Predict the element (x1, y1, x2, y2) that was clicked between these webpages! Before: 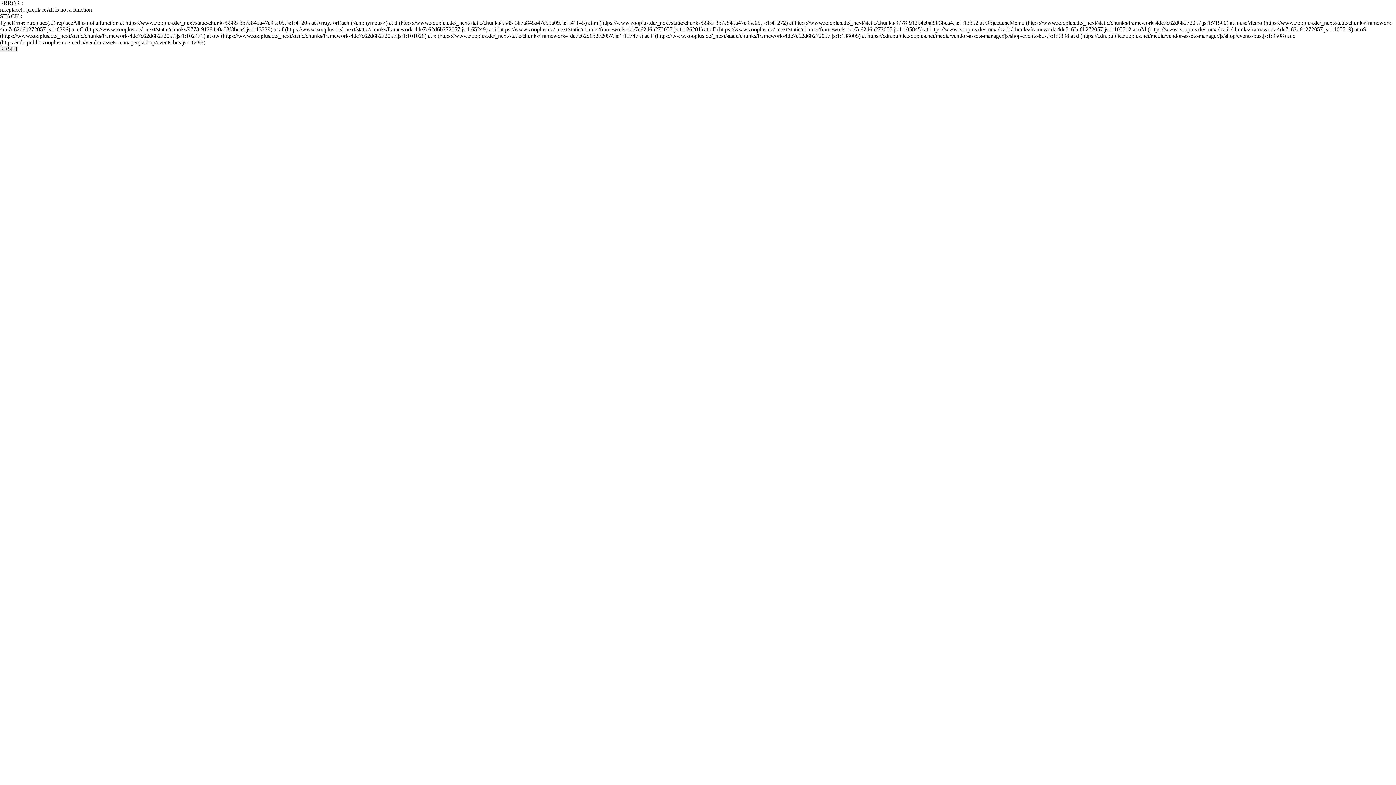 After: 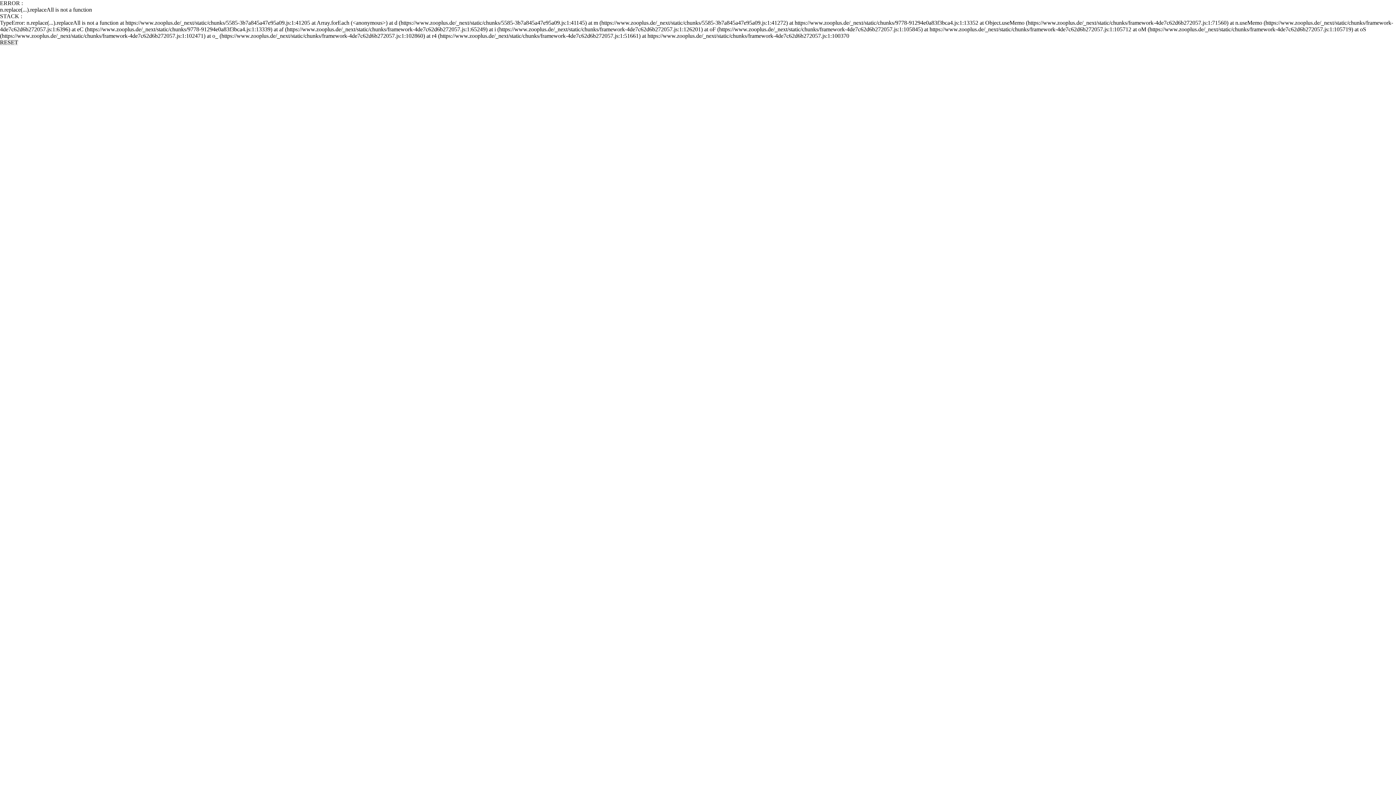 Action: label: RESET bbox: (0, 45, 18, 52)